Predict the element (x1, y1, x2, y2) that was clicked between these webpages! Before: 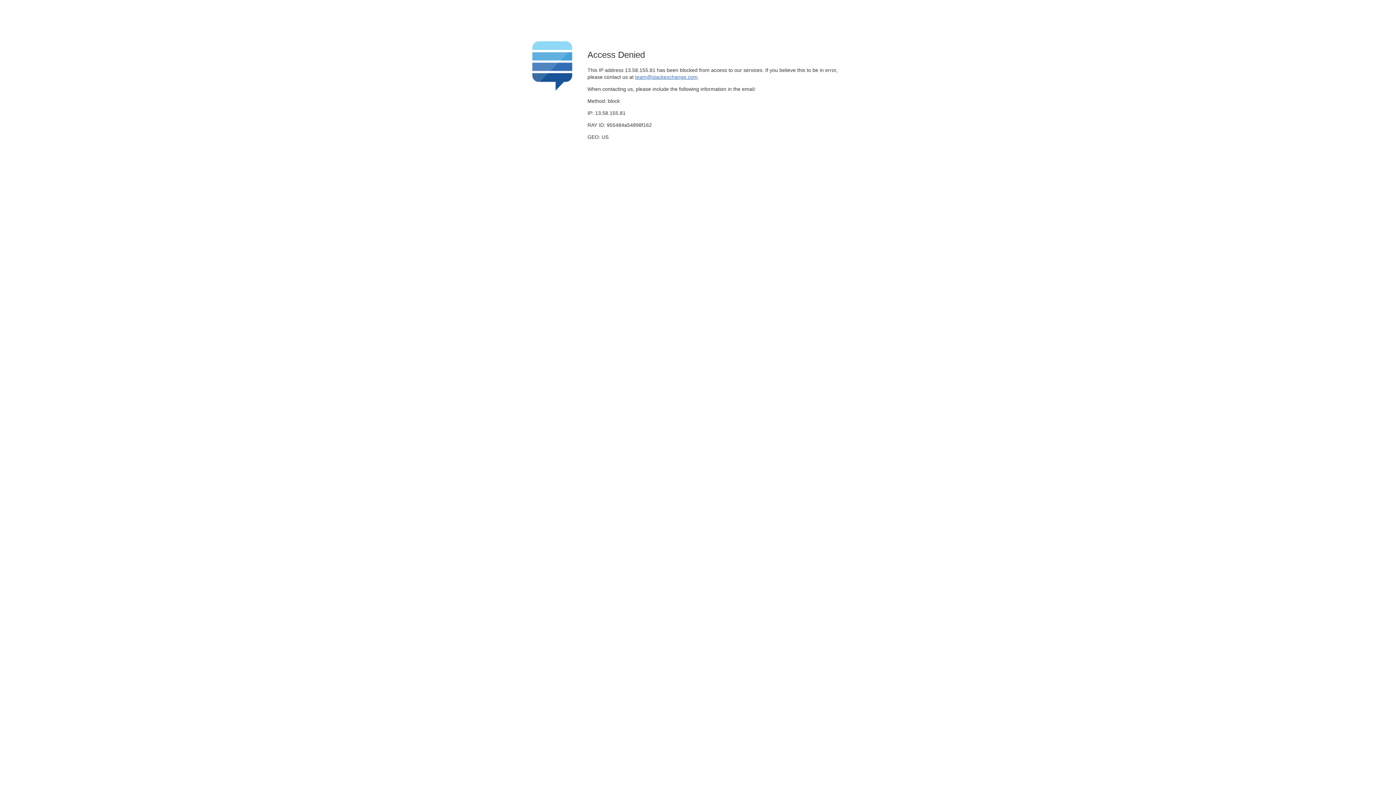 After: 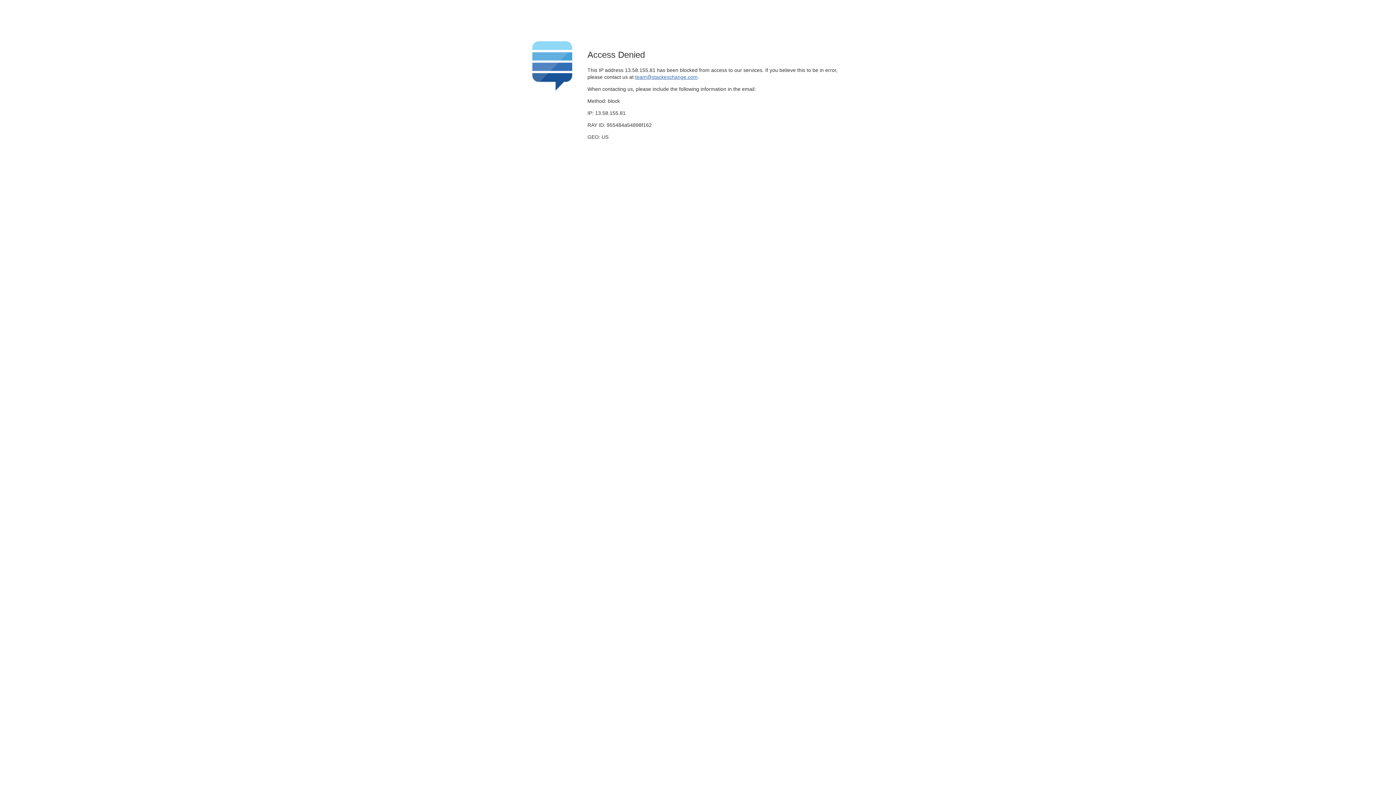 Action: bbox: (635, 74, 697, 79) label: team@stackexchange.com